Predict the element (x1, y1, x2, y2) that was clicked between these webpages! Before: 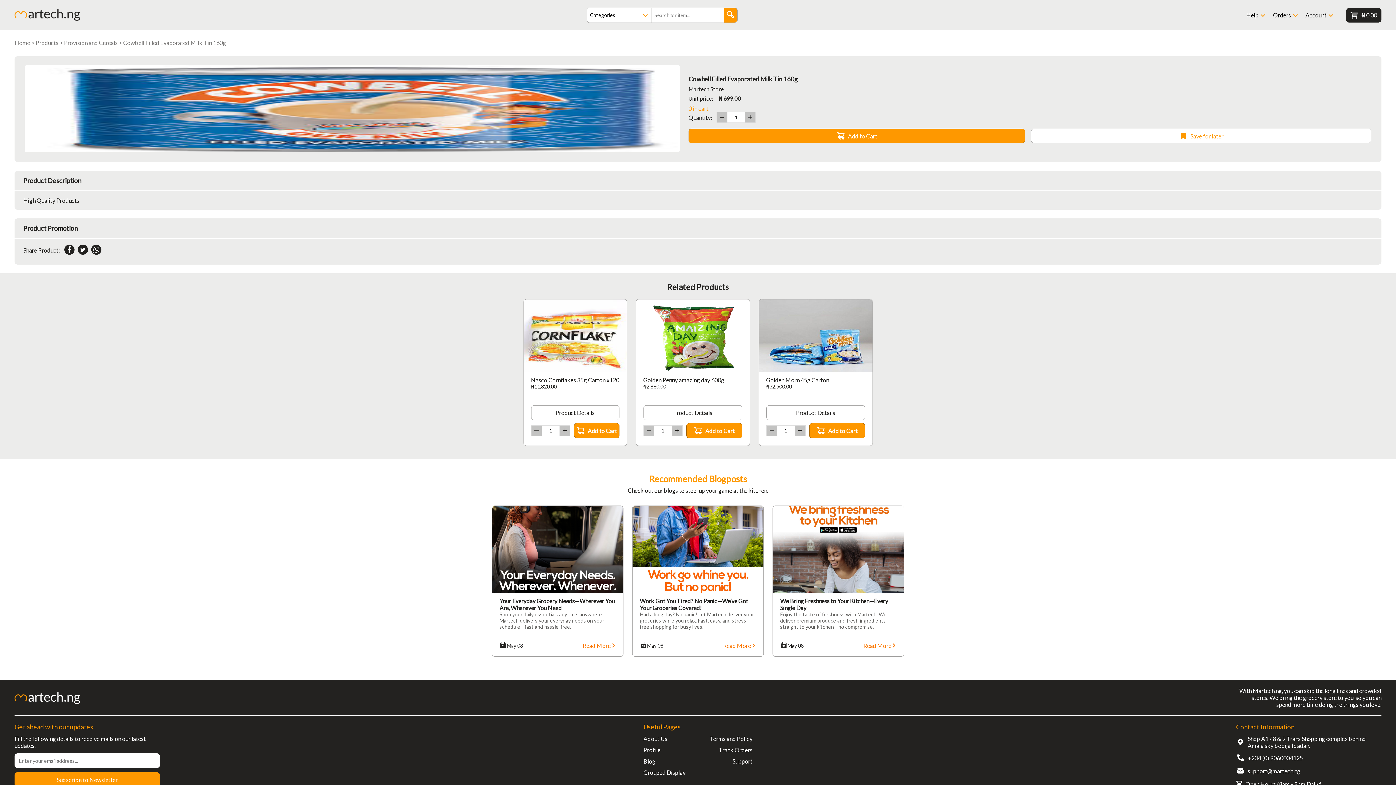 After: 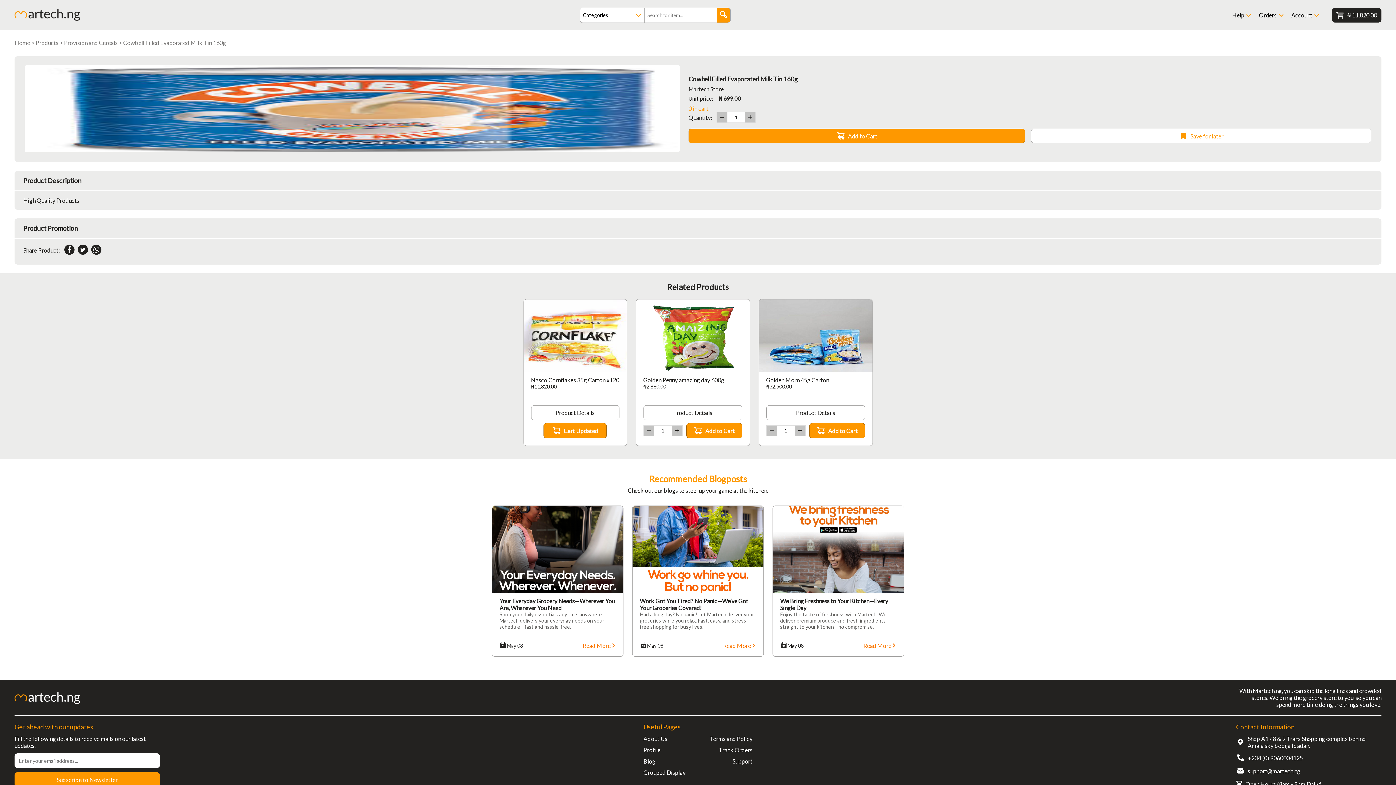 Action: bbox: (574, 423, 619, 438) label: Add to Cart